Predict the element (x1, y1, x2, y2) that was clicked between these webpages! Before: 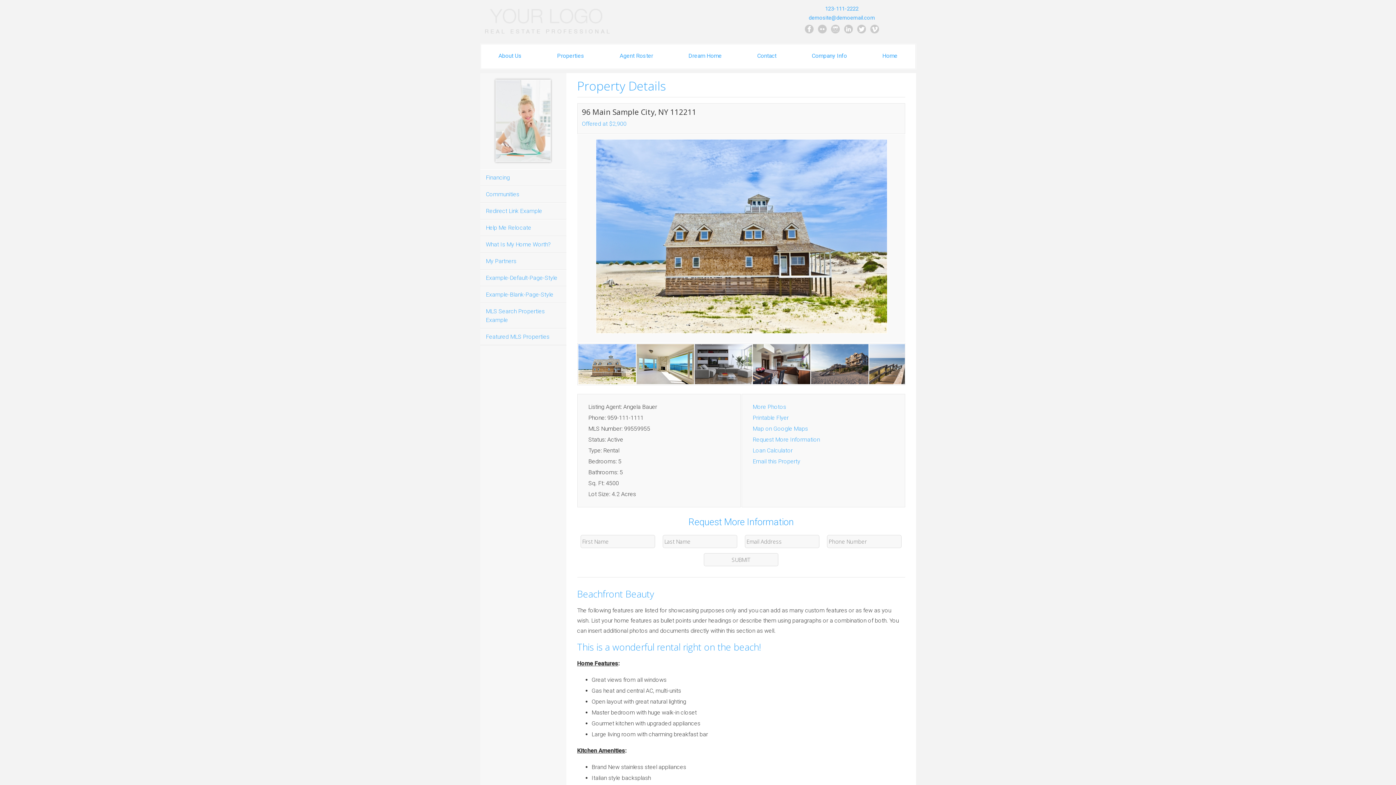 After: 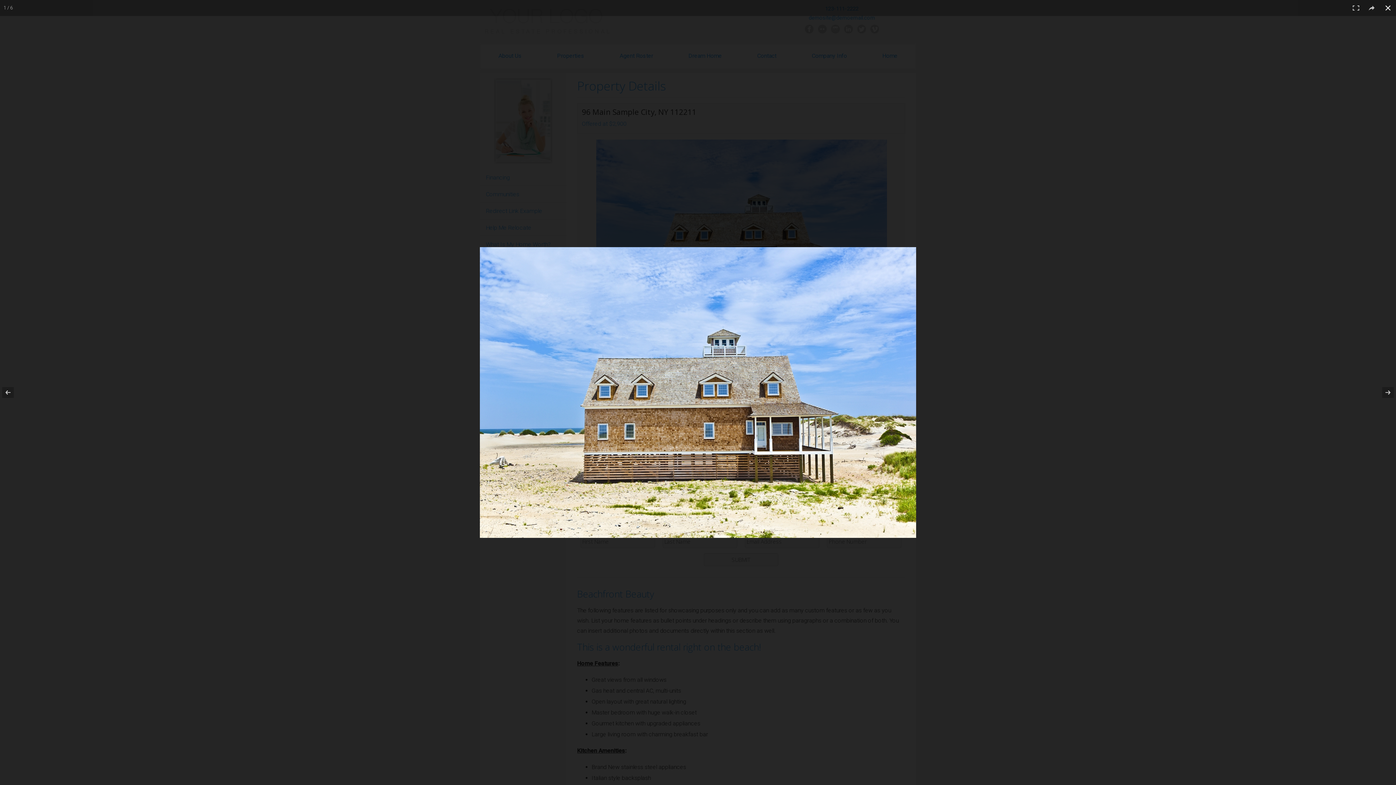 Action: bbox: (595, 328, 887, 335)